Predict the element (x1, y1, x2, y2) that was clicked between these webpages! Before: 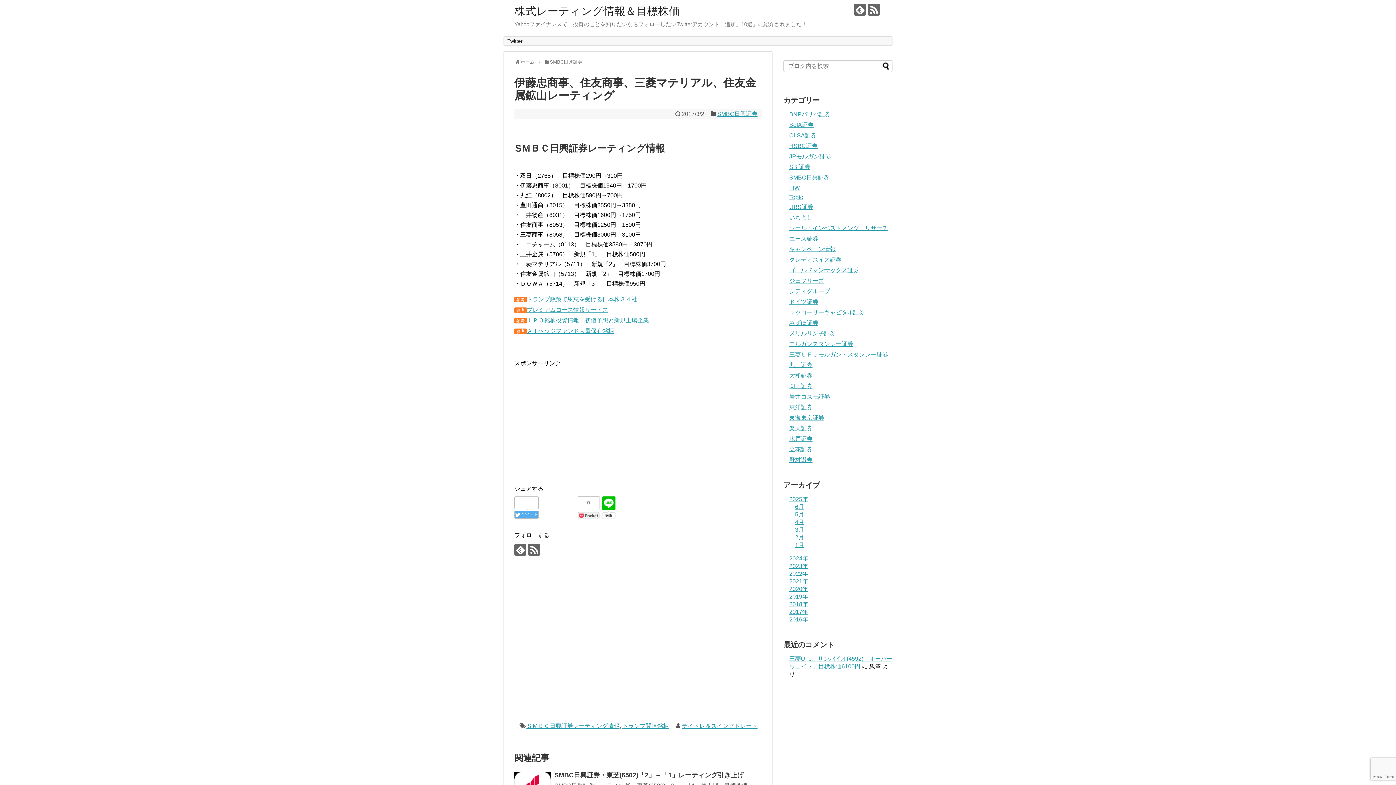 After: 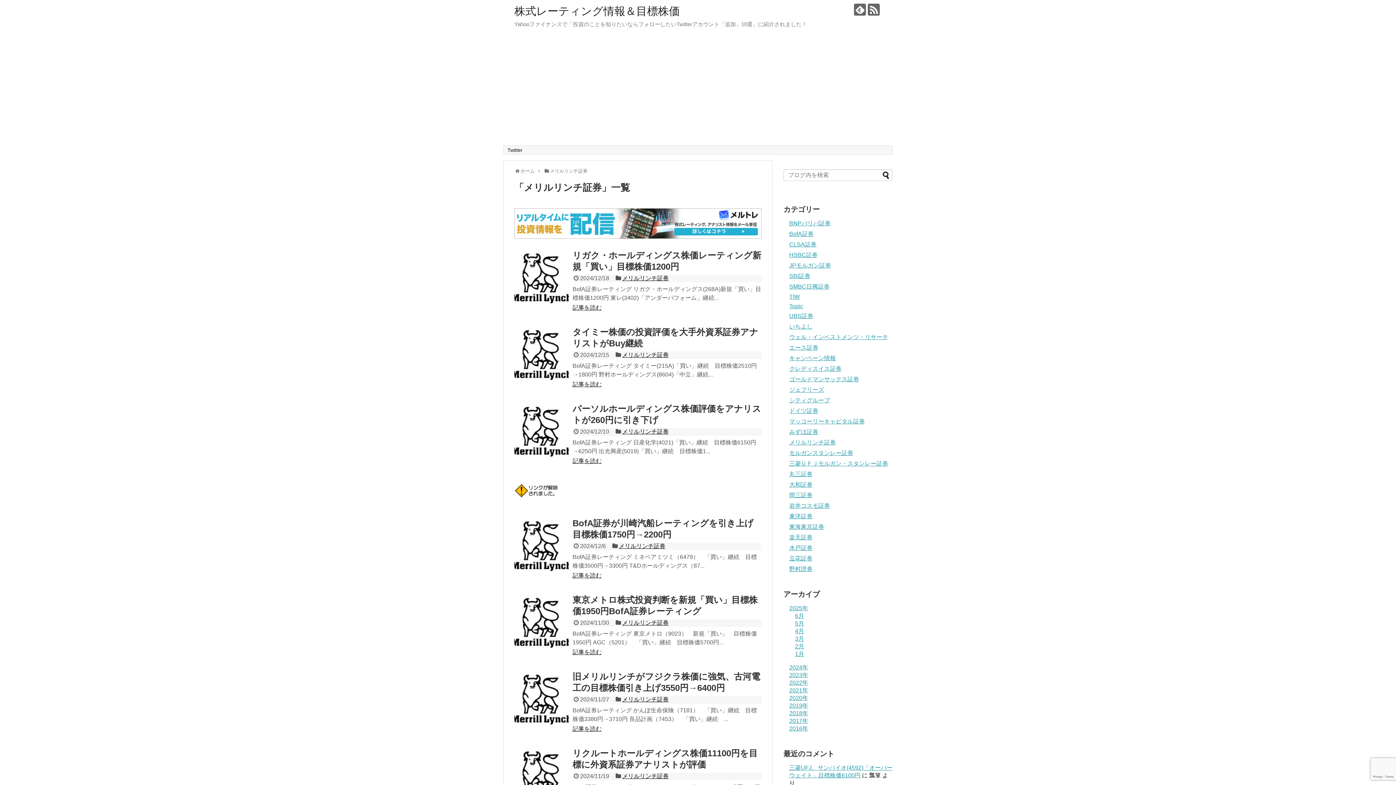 Action: bbox: (789, 330, 836, 336) label: メリルリンチ証券